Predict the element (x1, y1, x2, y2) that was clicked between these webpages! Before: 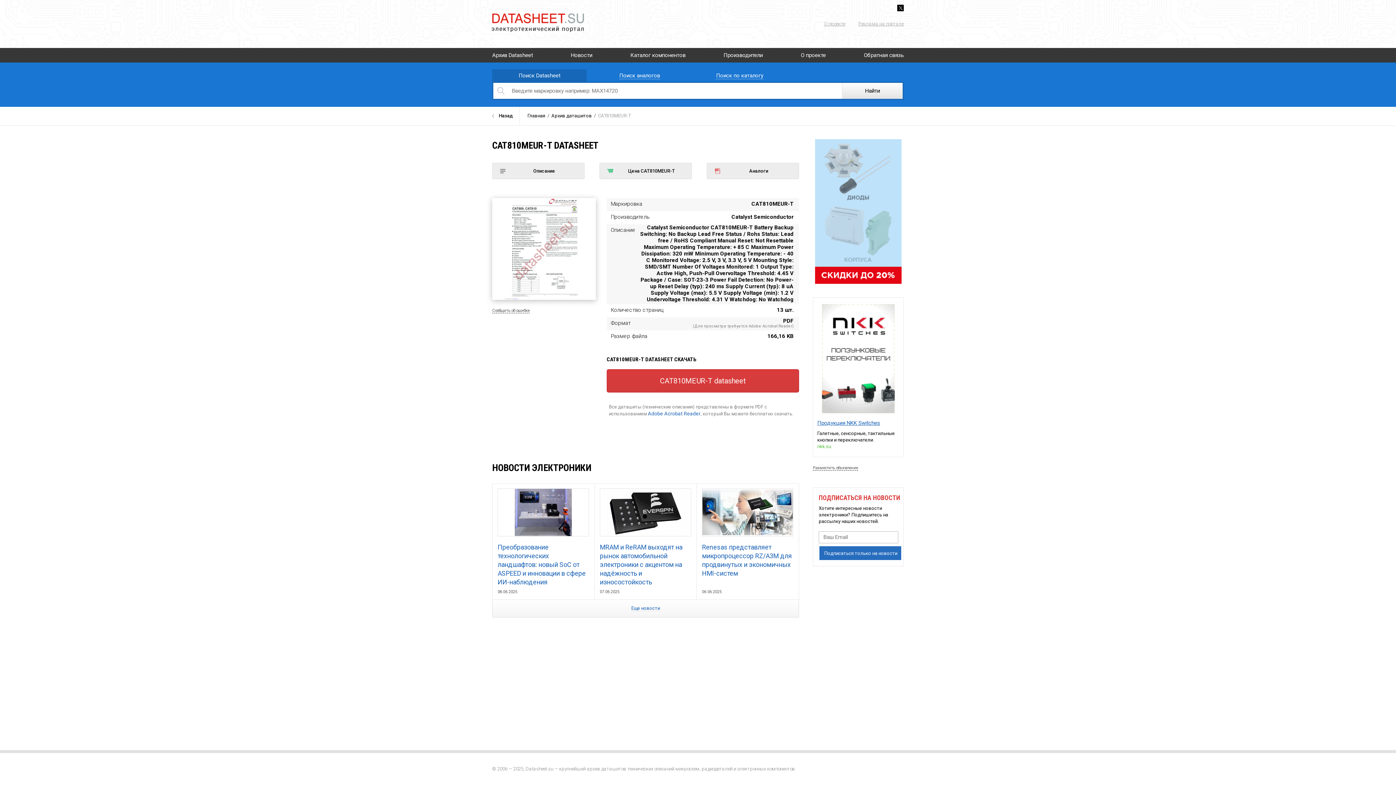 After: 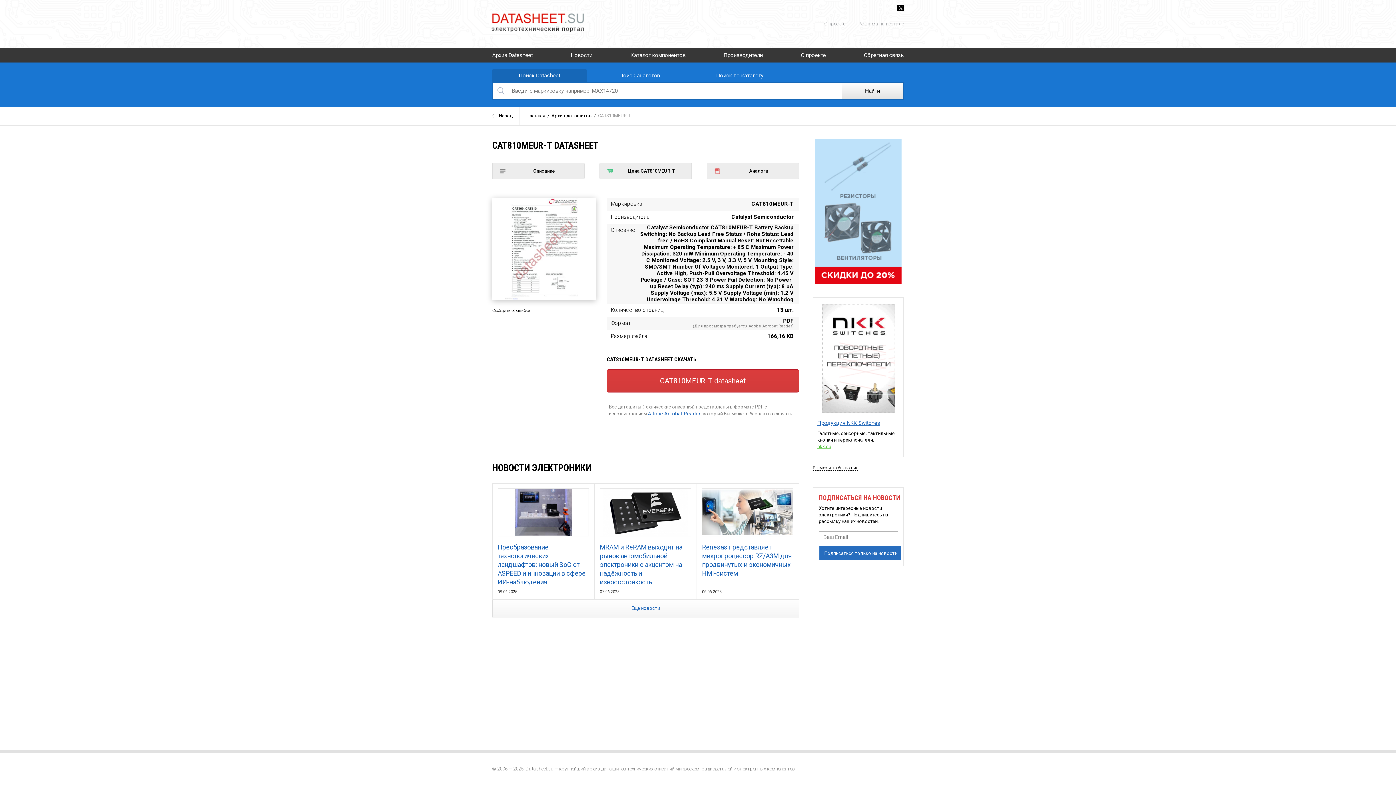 Action: label: nkk.su bbox: (817, 443, 902, 450)